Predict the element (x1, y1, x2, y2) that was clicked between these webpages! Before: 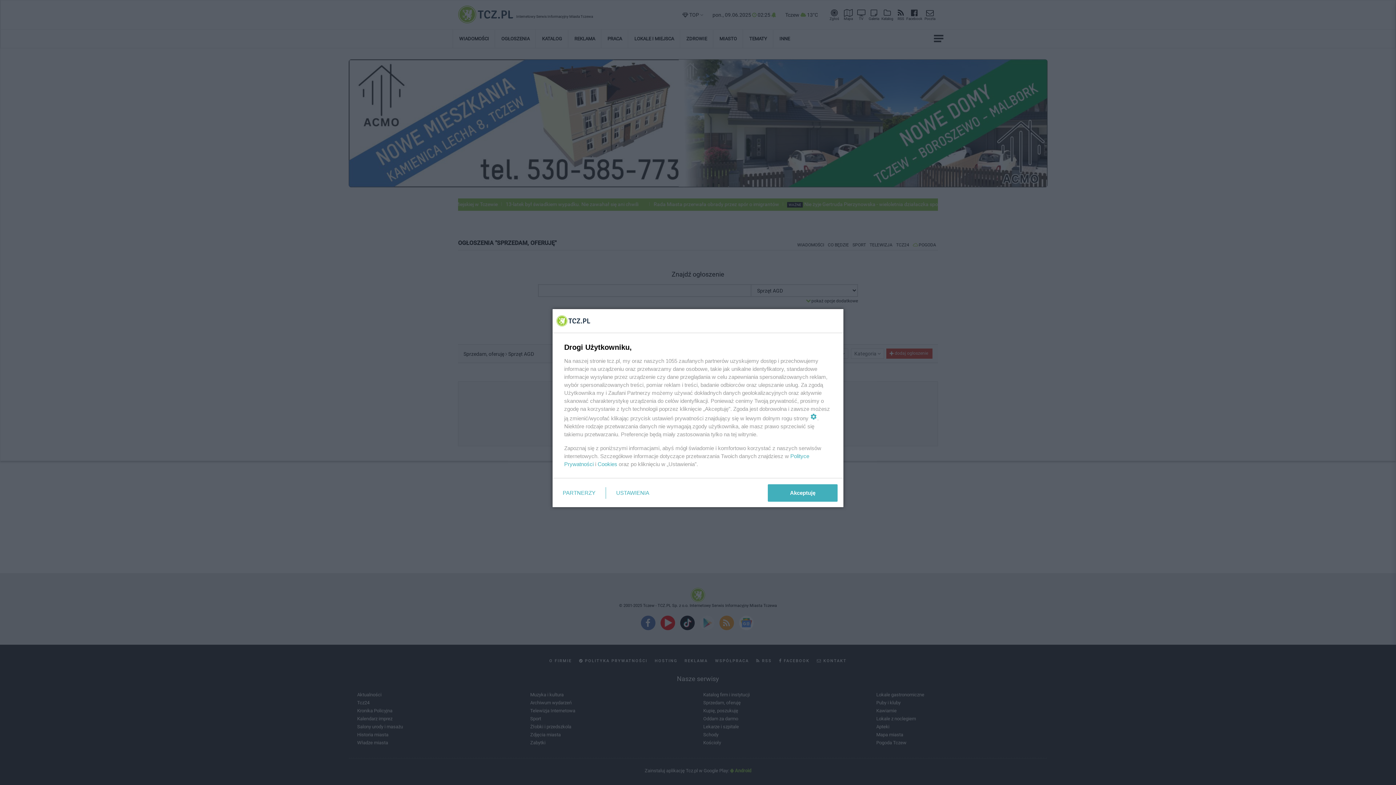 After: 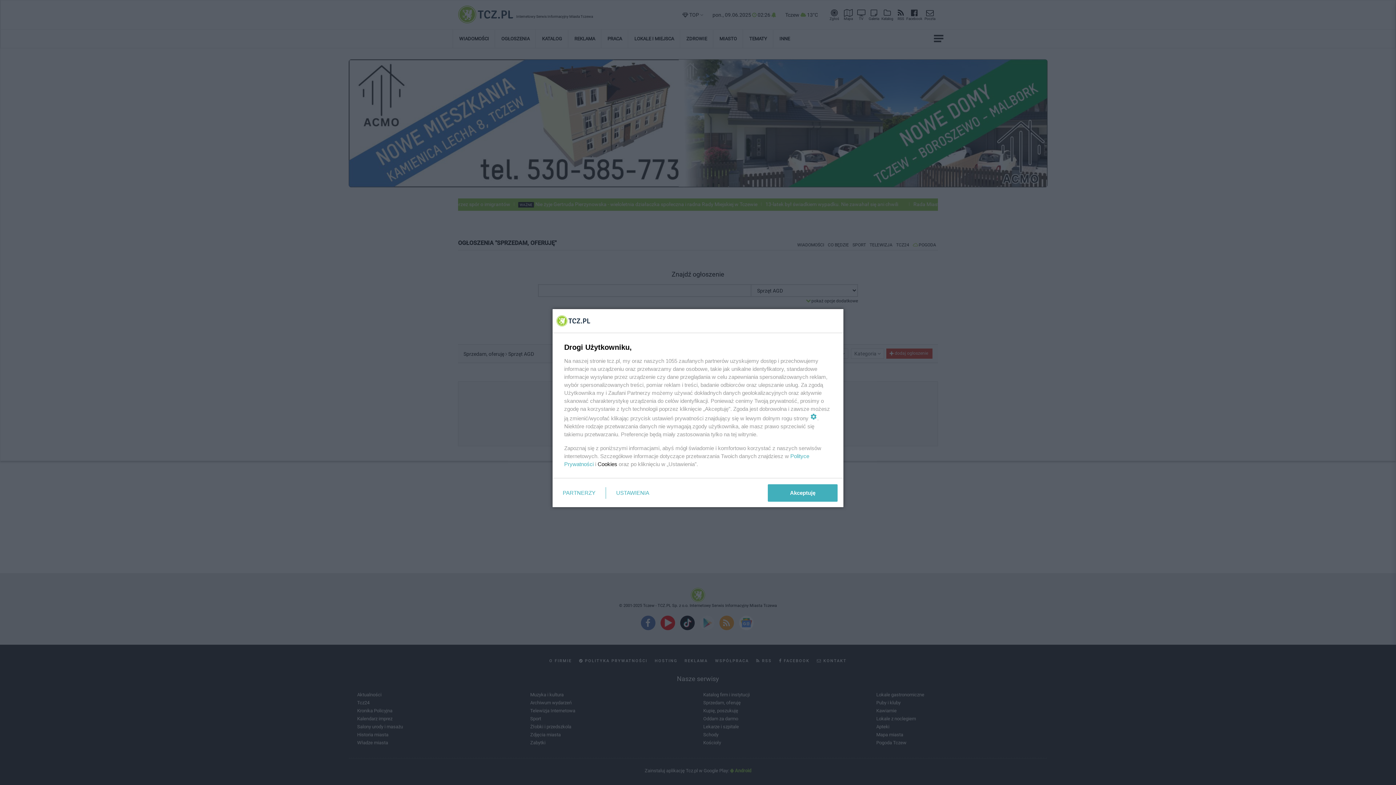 Action: label: Cookies bbox: (597, 461, 617, 467)